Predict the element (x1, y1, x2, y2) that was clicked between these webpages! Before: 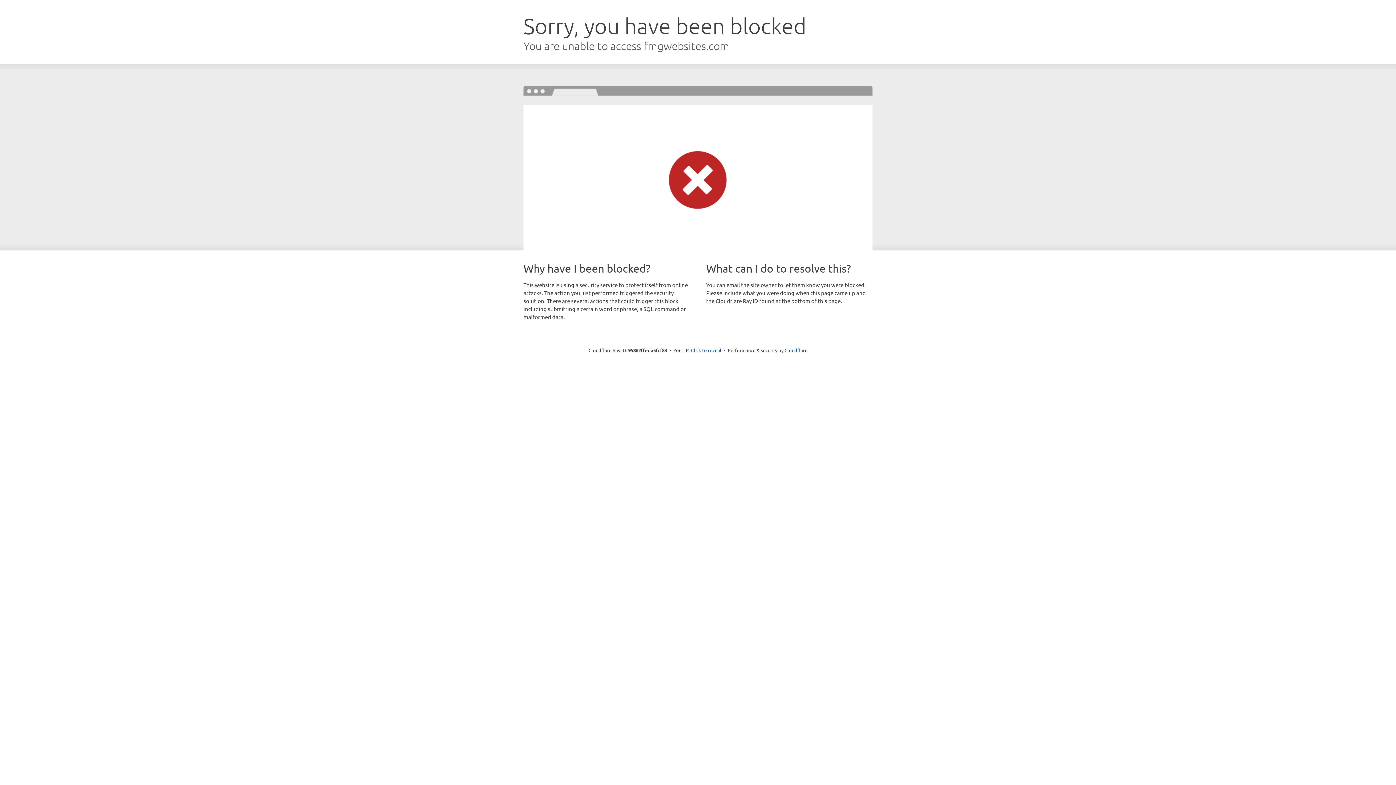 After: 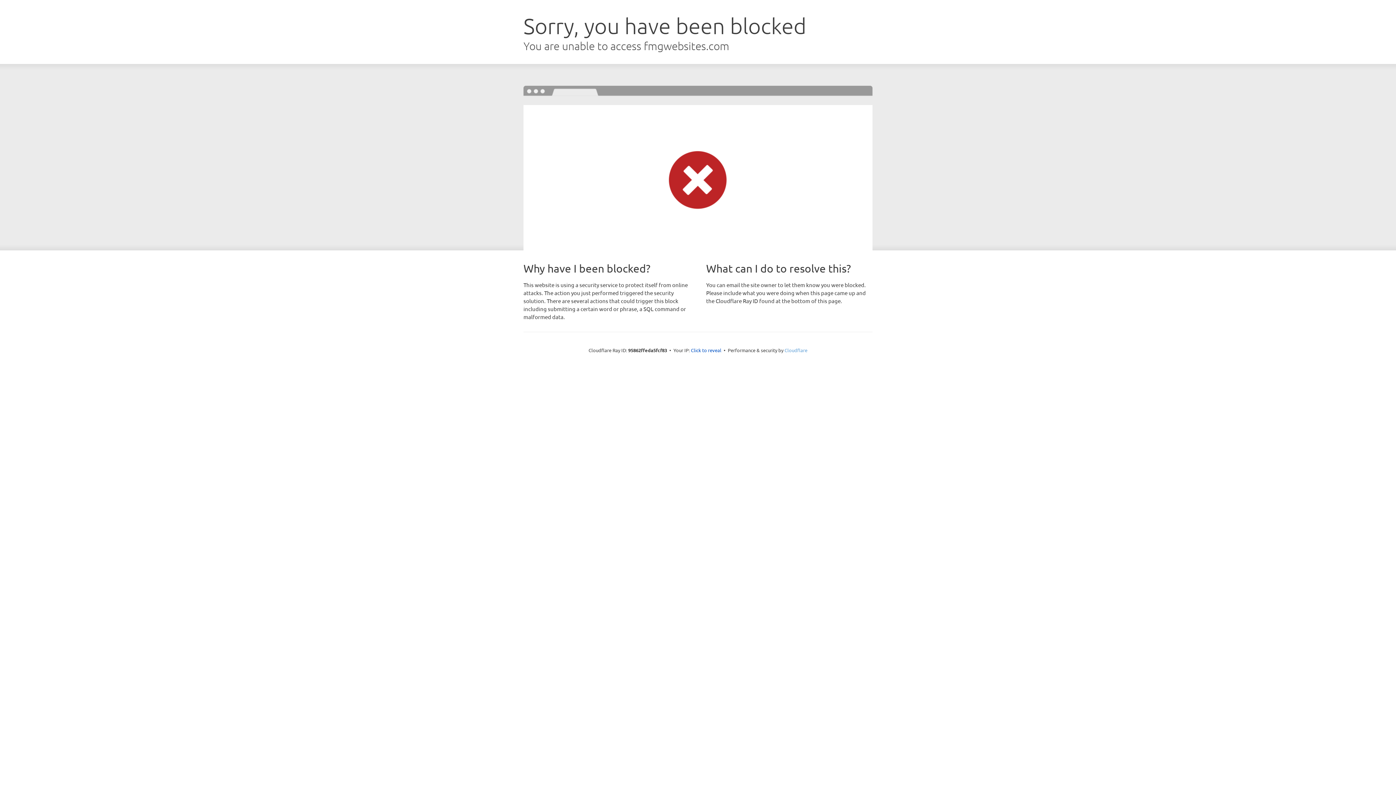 Action: bbox: (784, 347, 807, 353) label: Cloudflare